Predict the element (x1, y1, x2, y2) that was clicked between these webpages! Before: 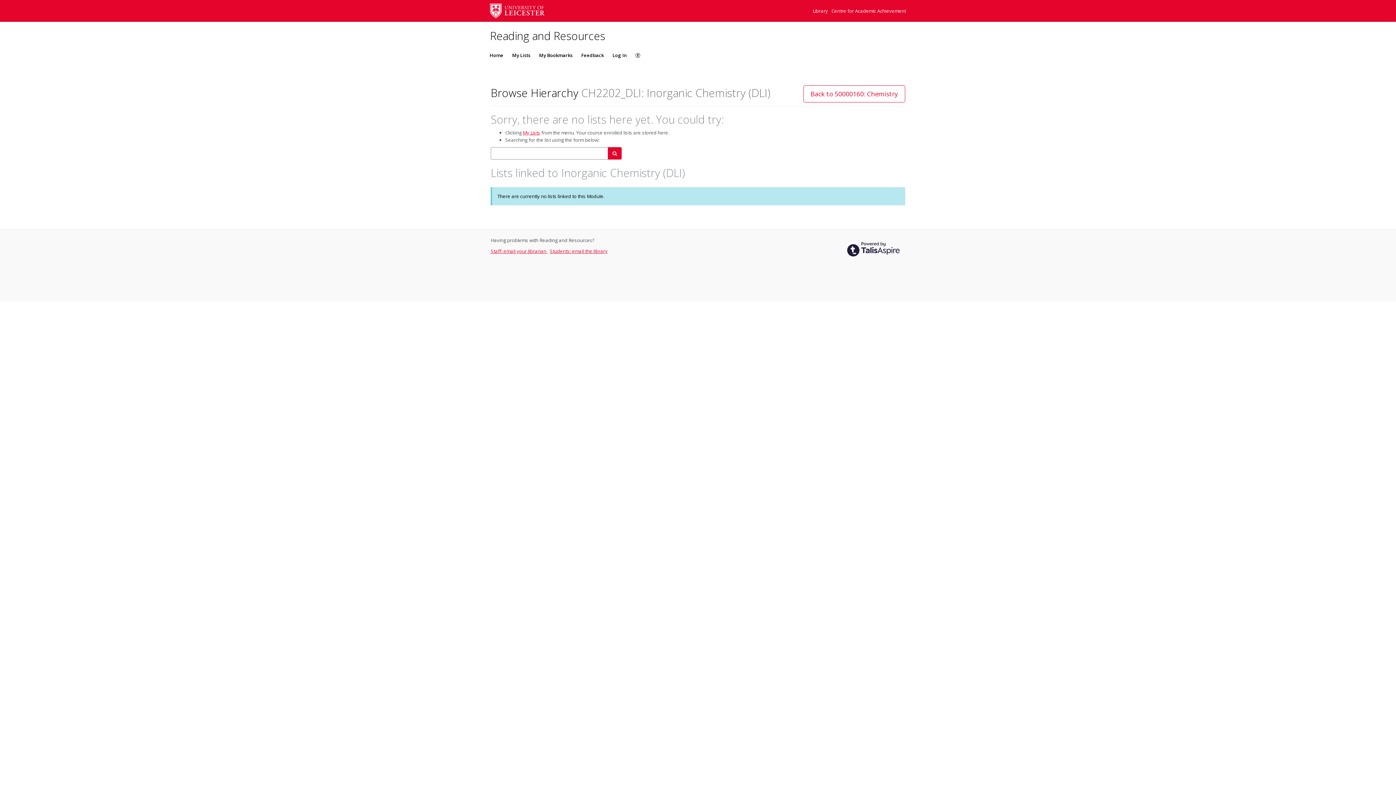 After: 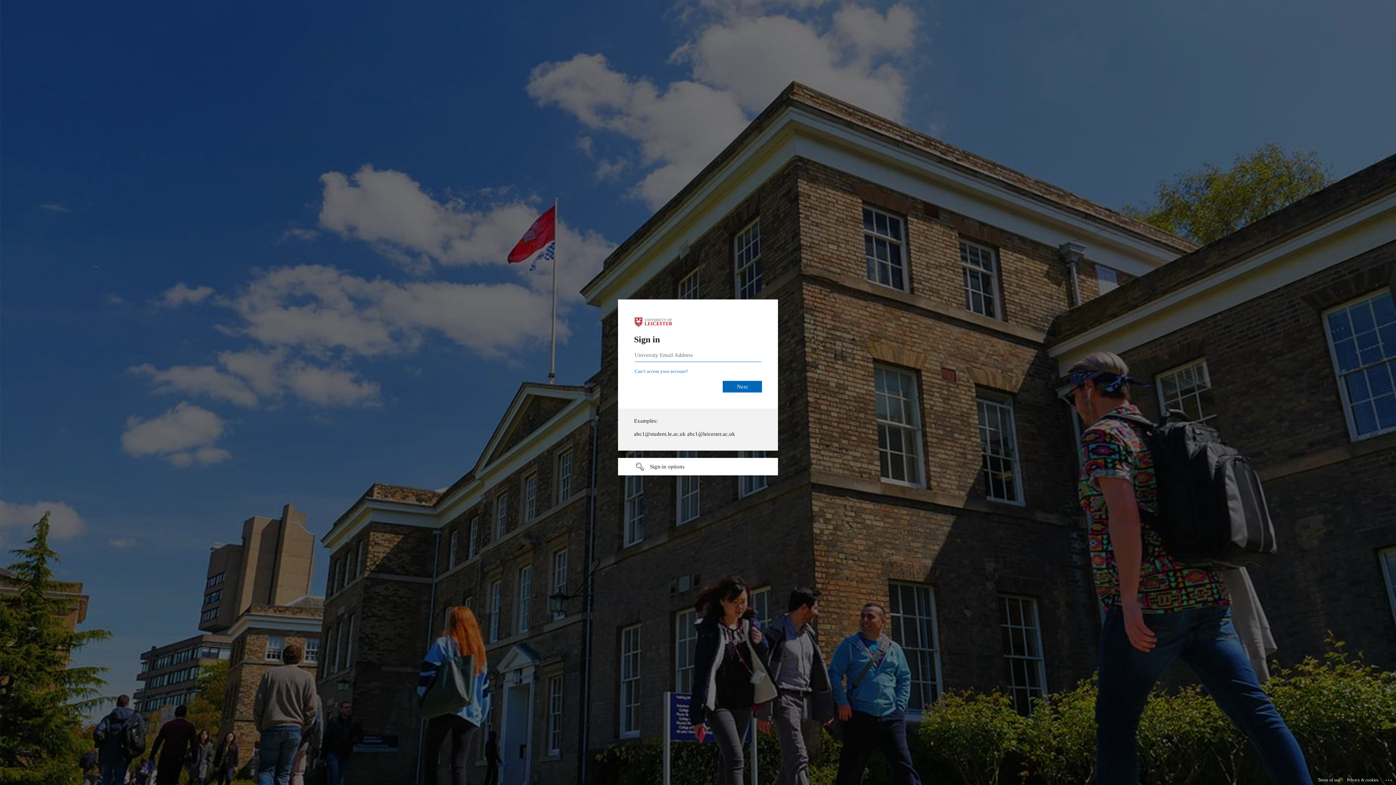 Action: bbox: (522, 129, 540, 135) label: My Lists